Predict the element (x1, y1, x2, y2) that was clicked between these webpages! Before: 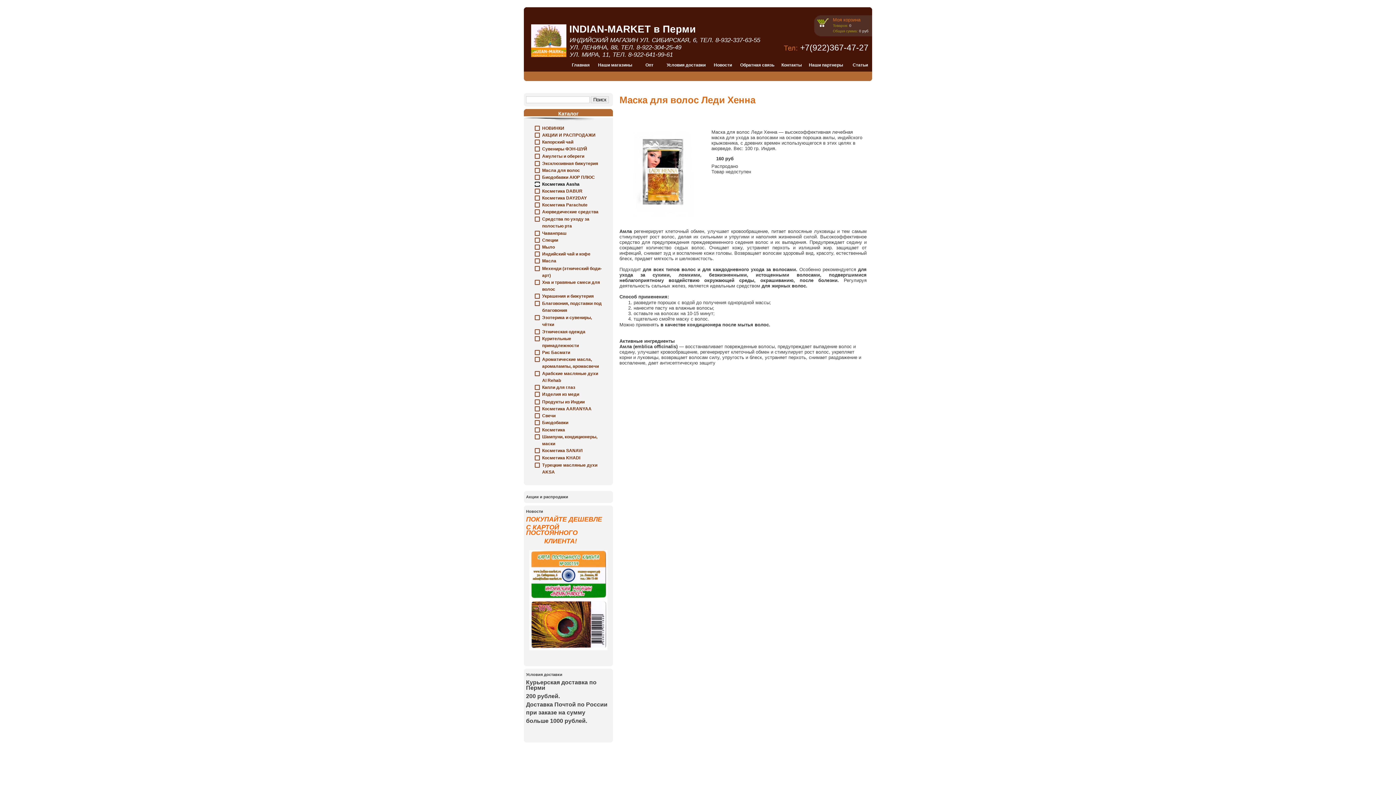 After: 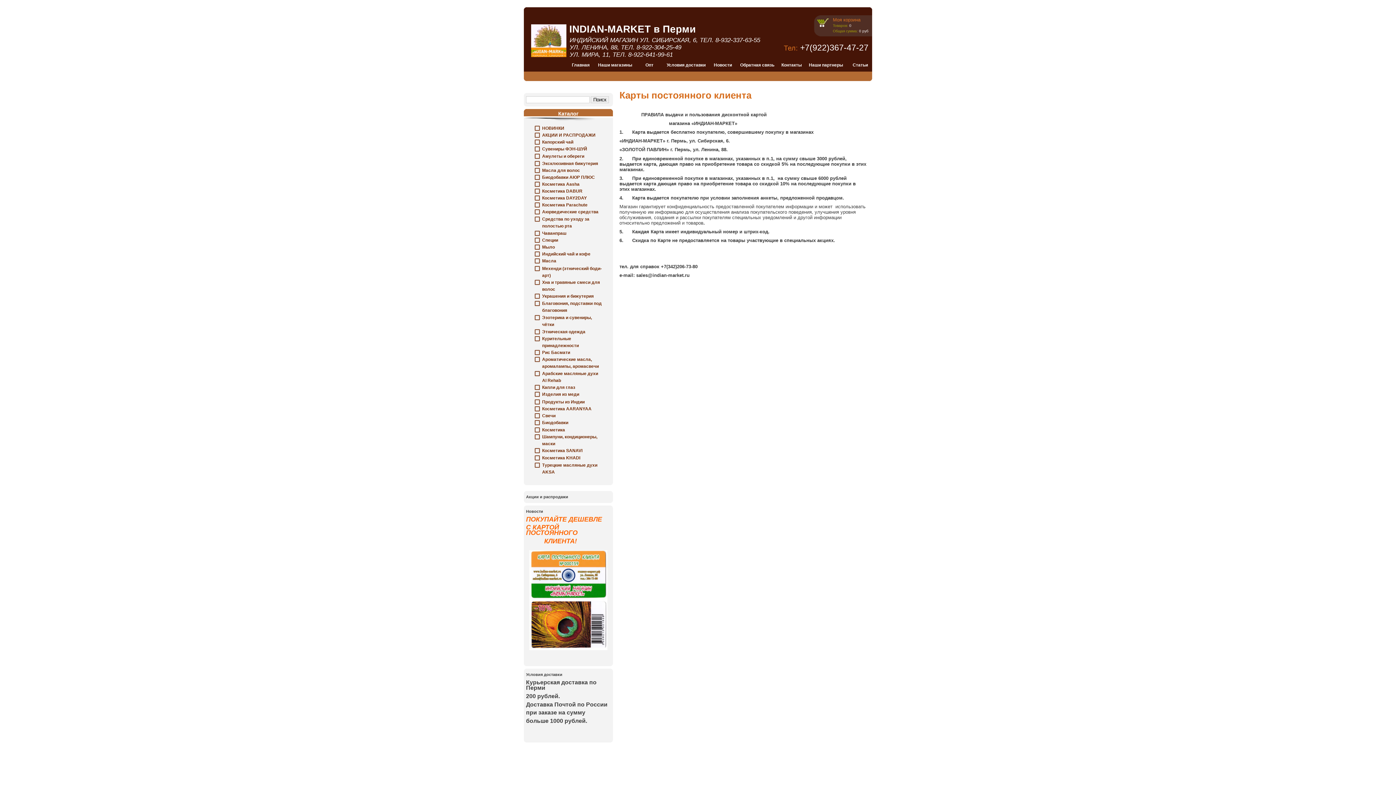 Action: bbox: (526, 526, 577, 536) label: С КАРТОЙ ПОСТОЯННОГО